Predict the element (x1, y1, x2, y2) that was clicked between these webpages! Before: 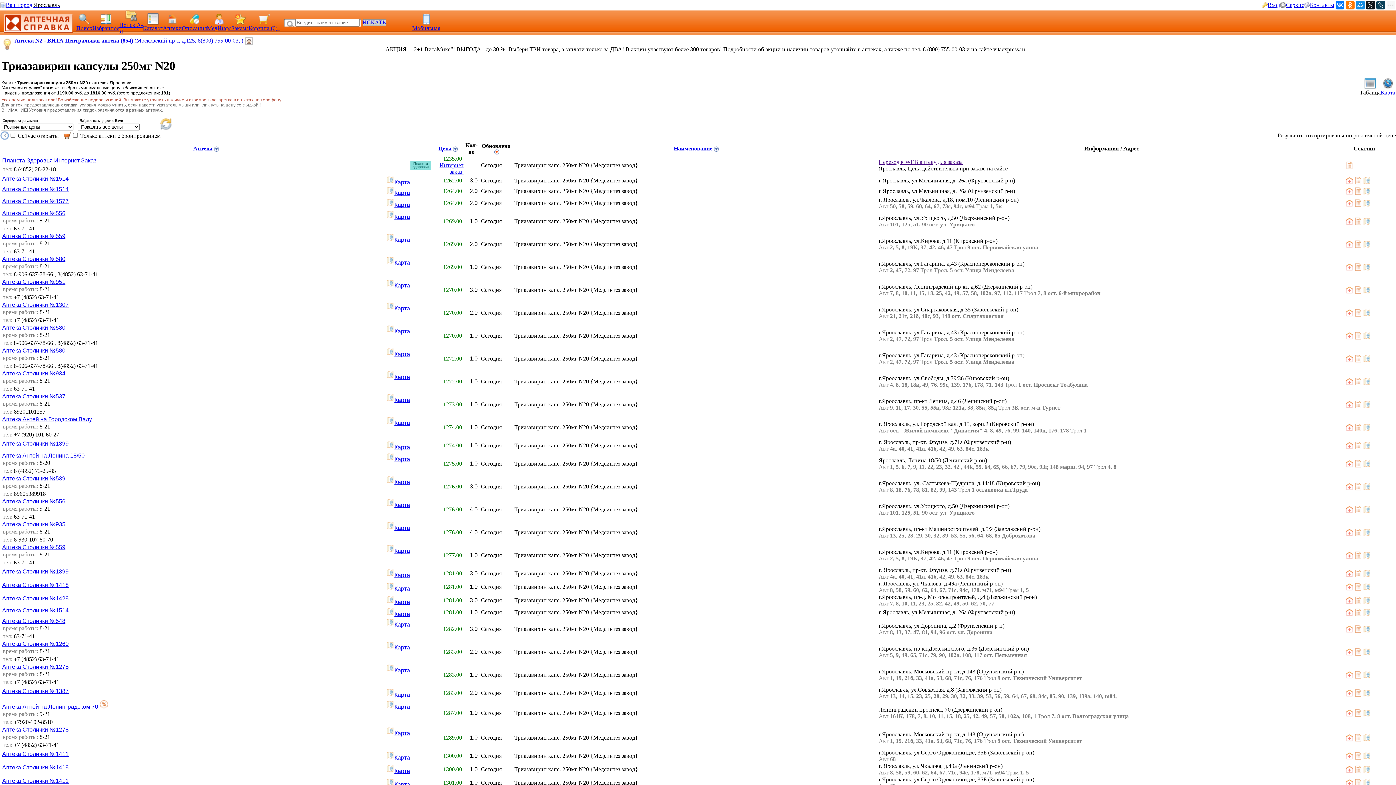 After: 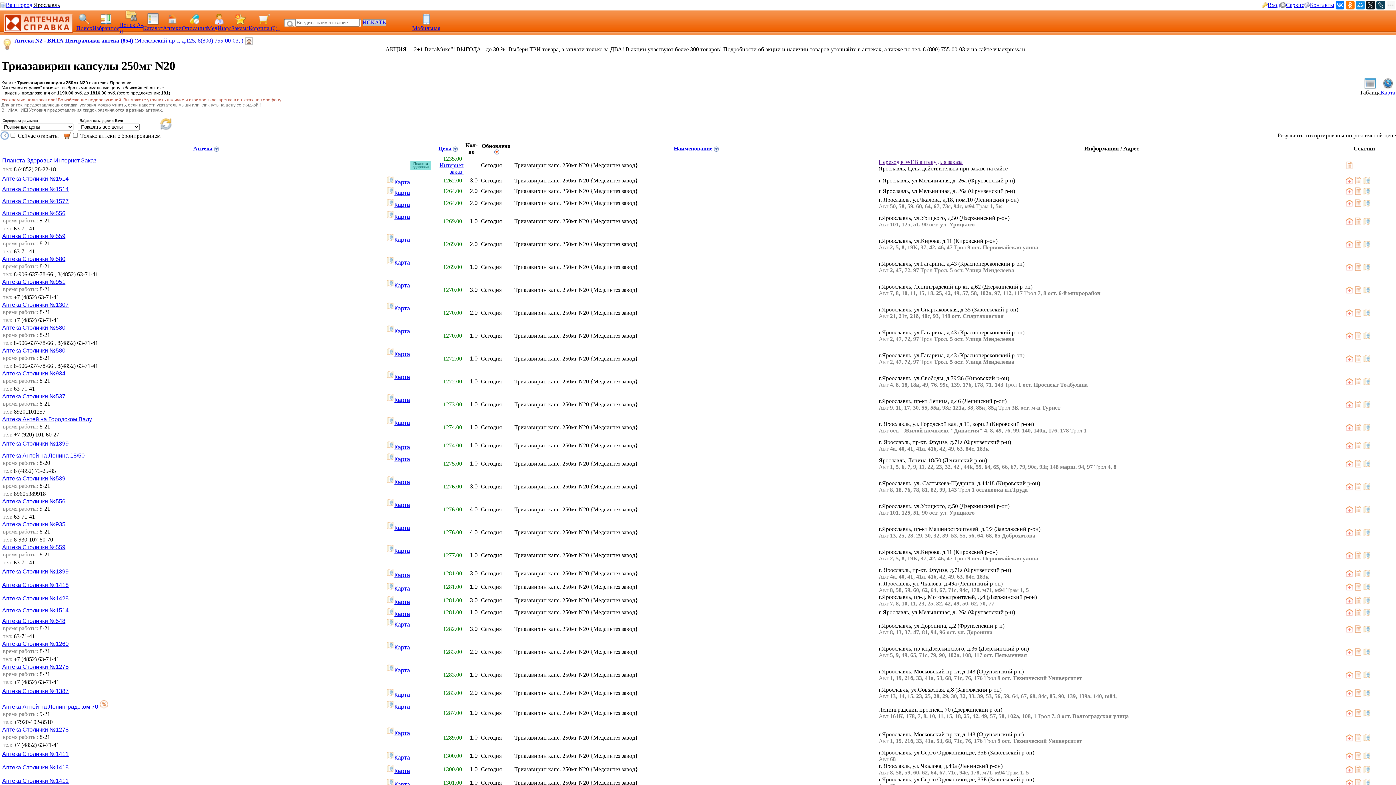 Action: bbox: (0, 2, 5, 9)